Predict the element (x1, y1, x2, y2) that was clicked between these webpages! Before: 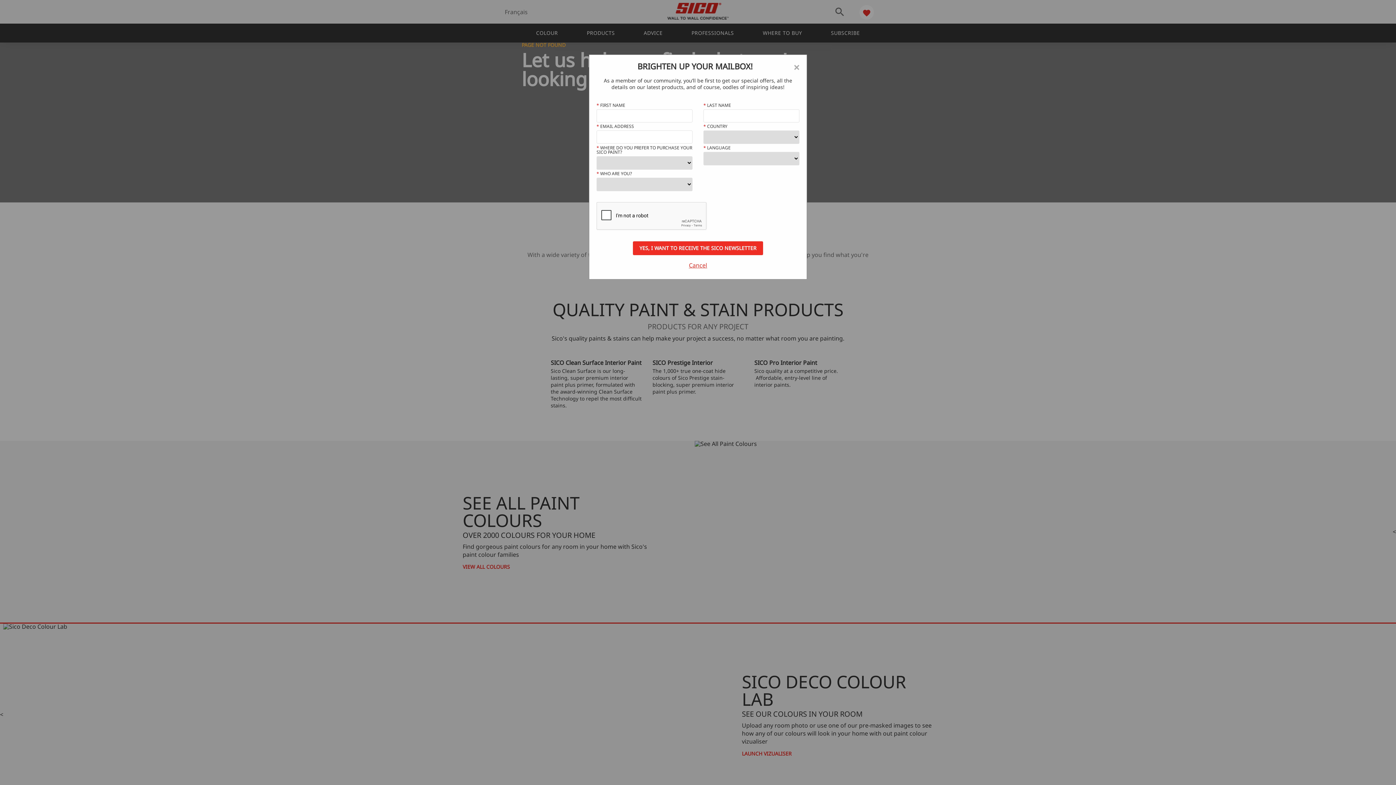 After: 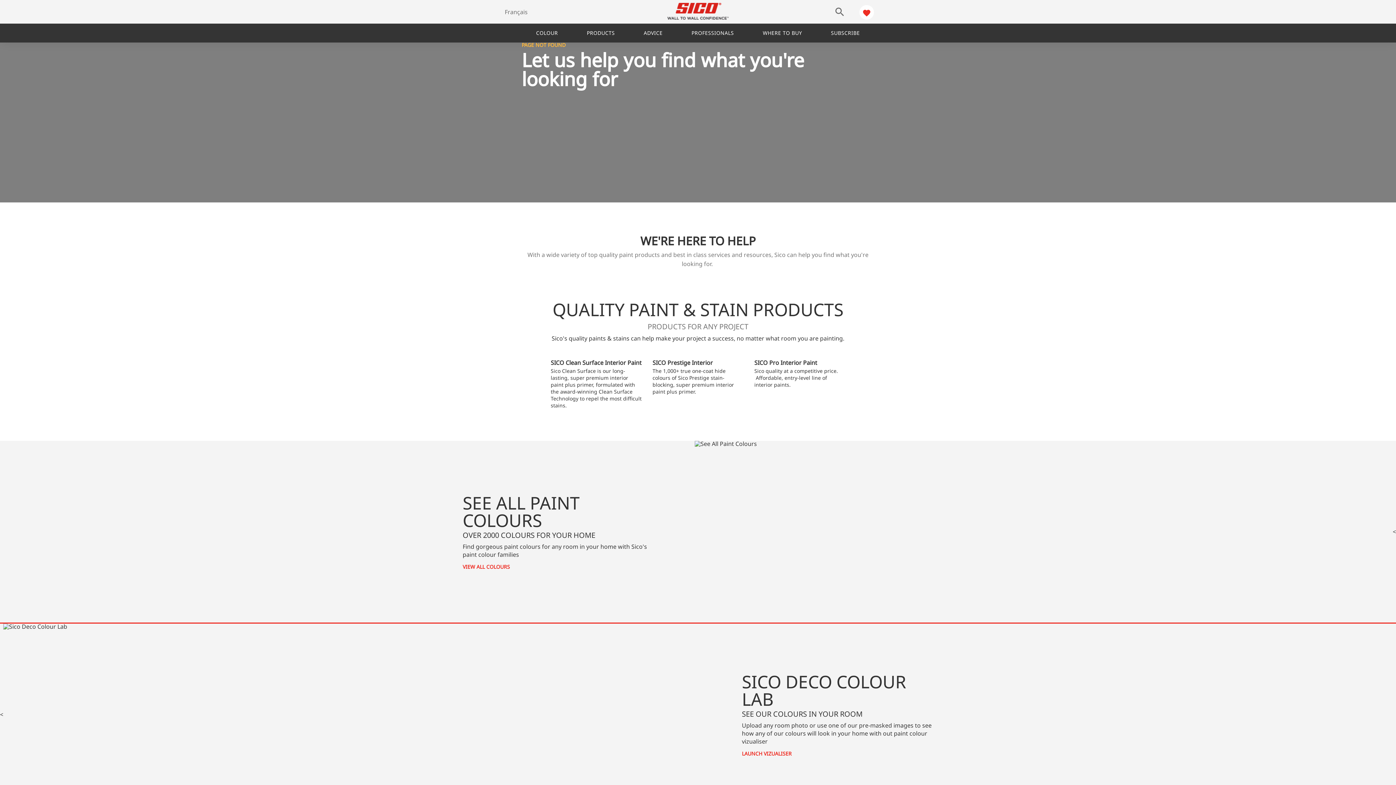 Action: bbox: (596, 262, 799, 268) label: Close